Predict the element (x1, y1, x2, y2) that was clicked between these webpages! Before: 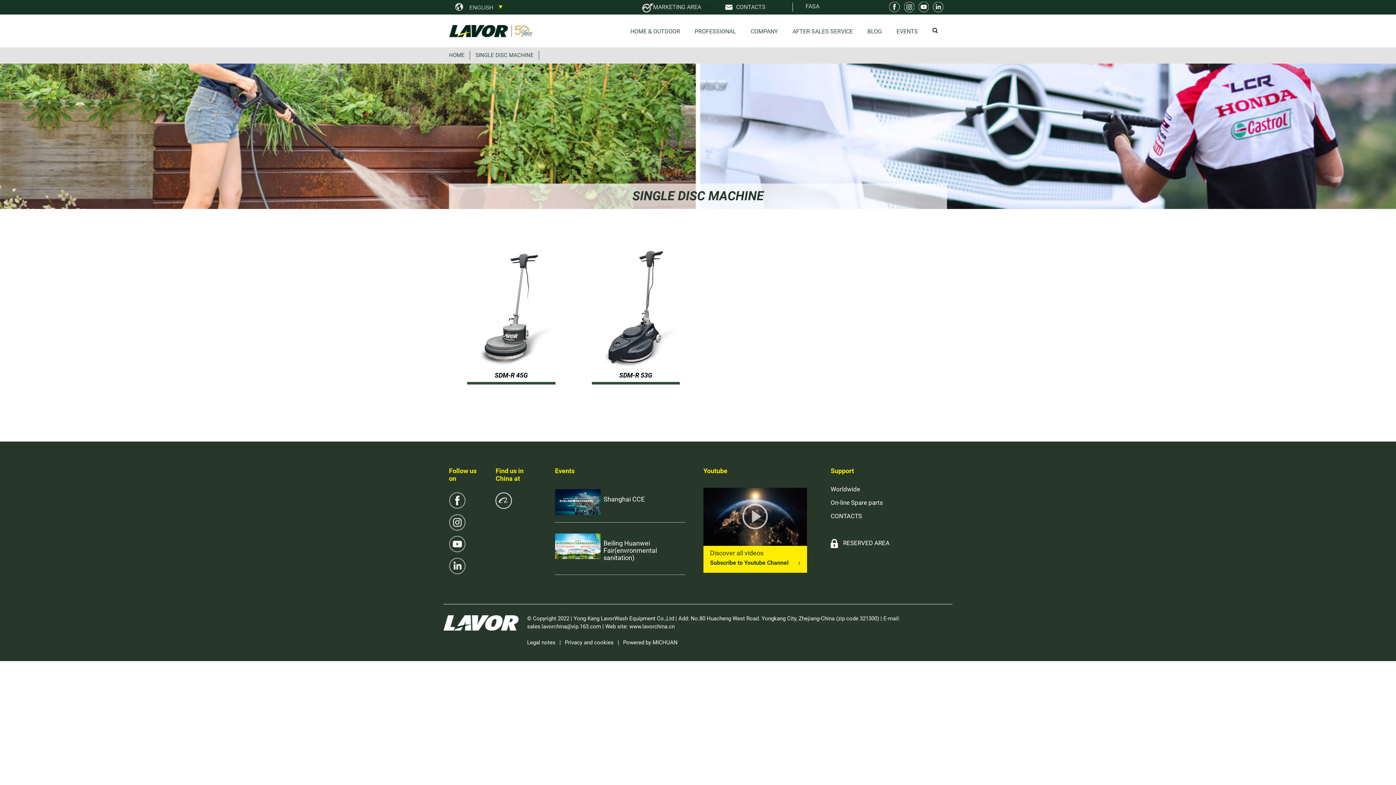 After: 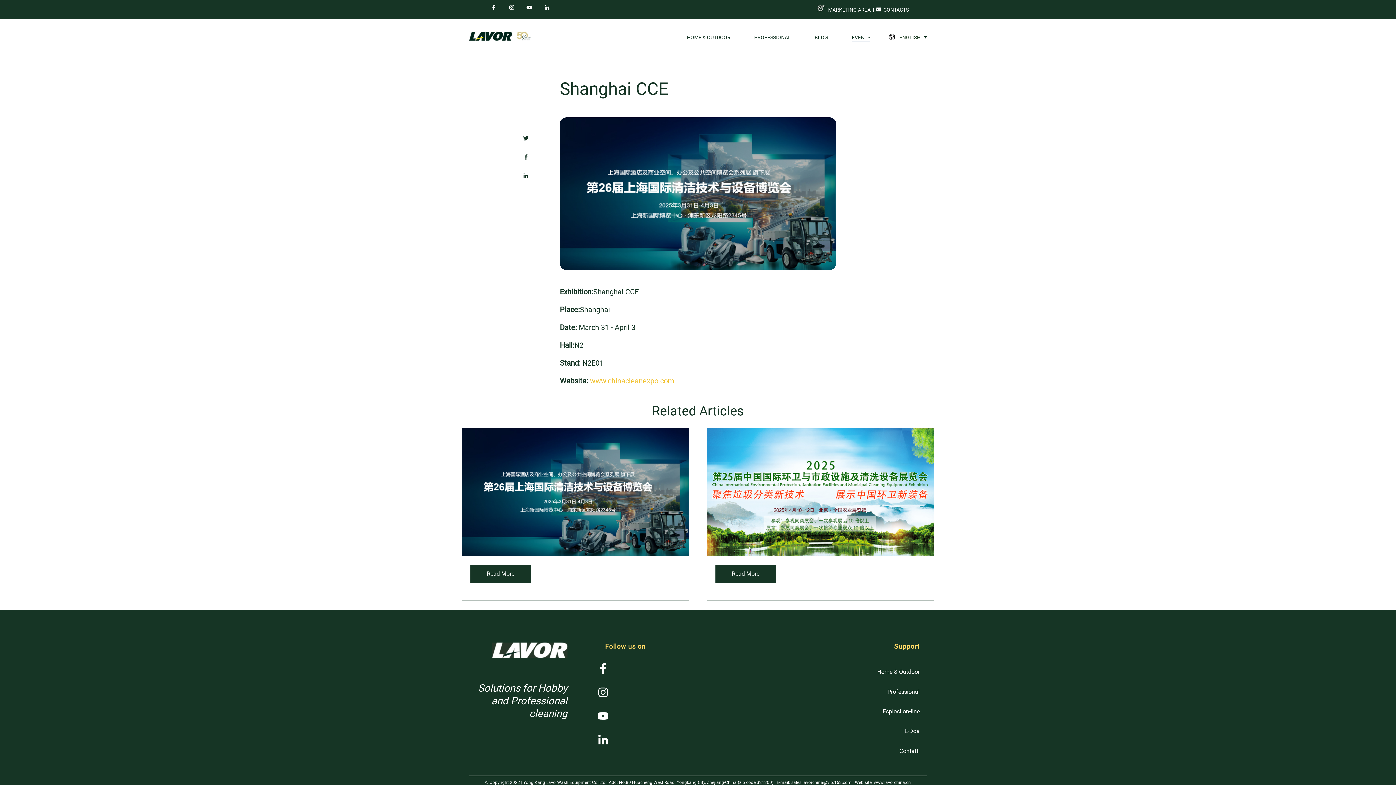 Action: bbox: (603, 495, 644, 503) label: Shanghai CCE